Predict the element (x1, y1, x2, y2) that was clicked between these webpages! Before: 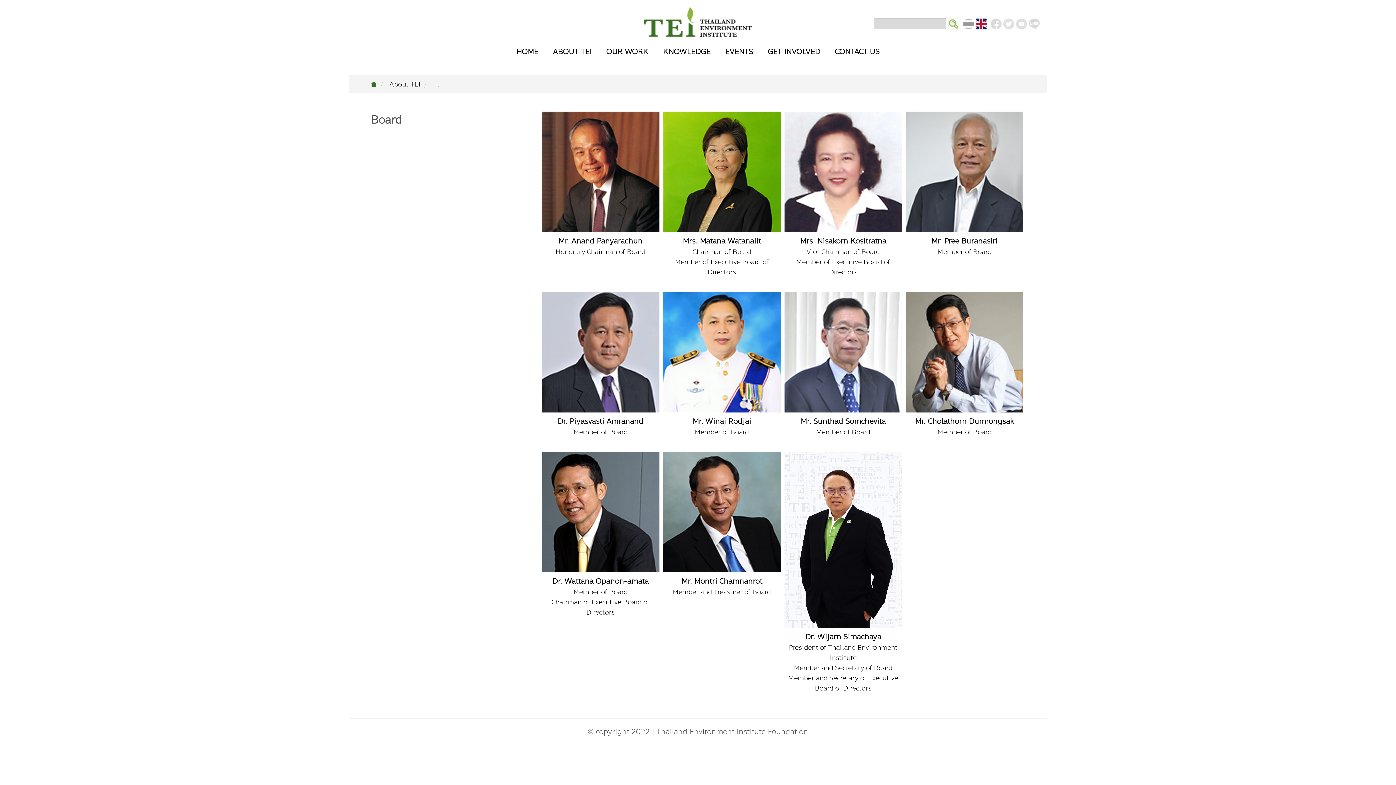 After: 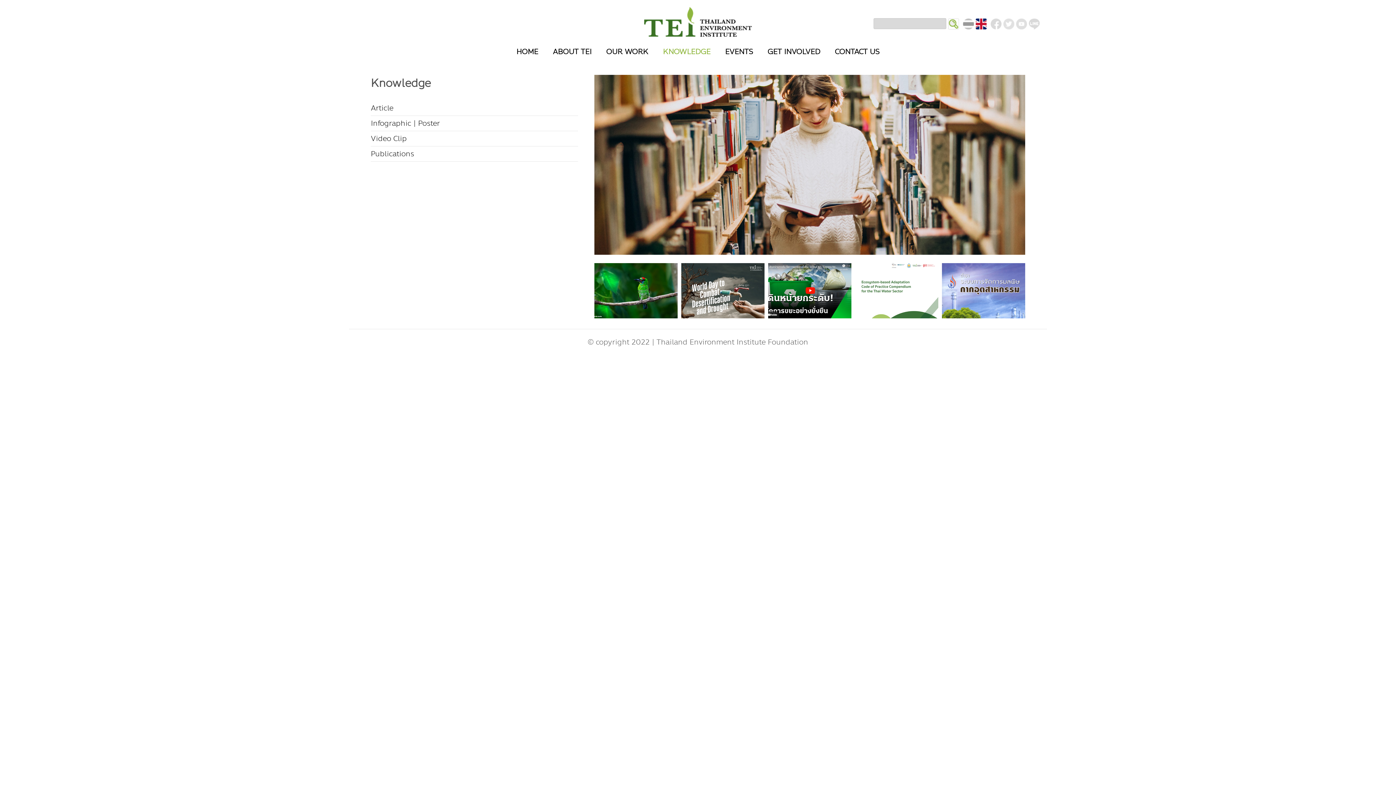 Action: bbox: (655, 43, 718, 60) label: KNOWLEDGE